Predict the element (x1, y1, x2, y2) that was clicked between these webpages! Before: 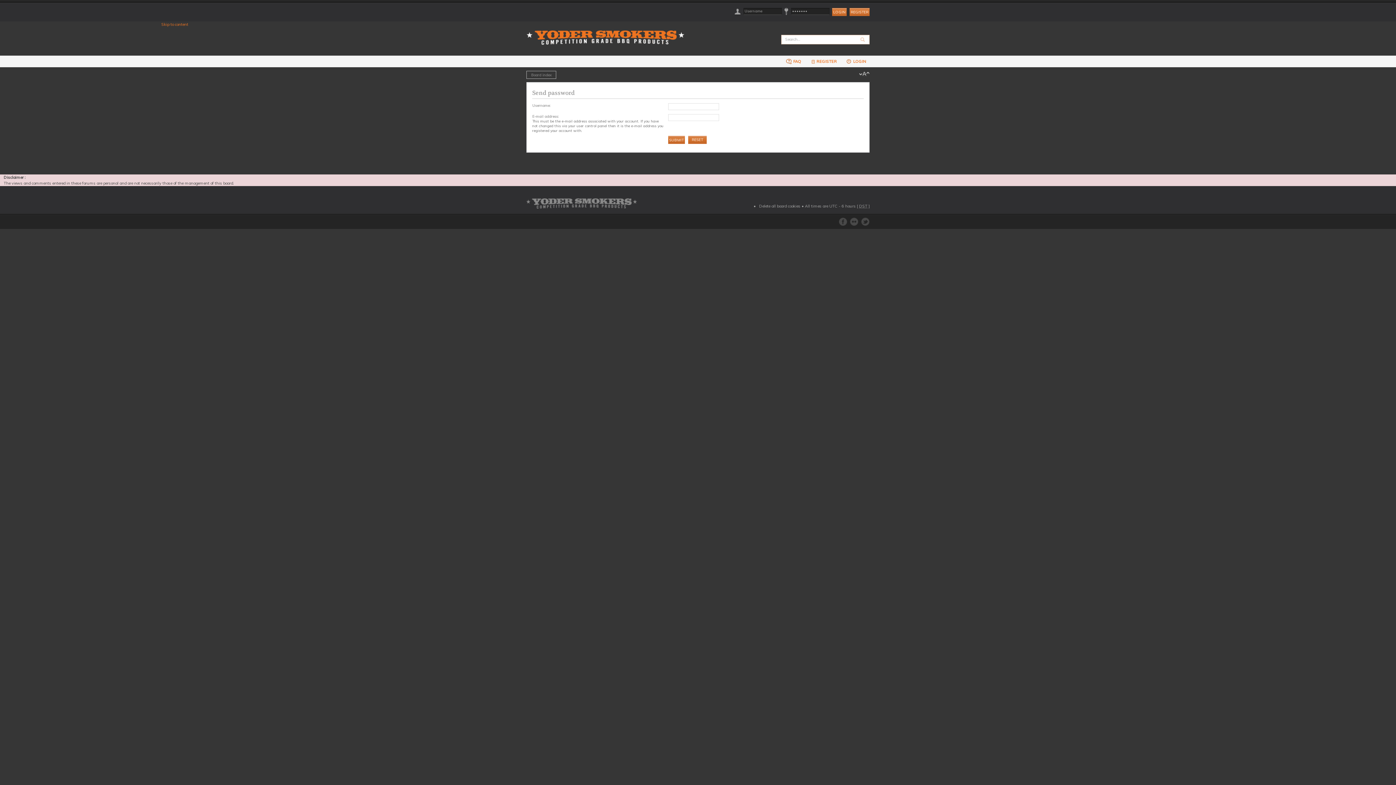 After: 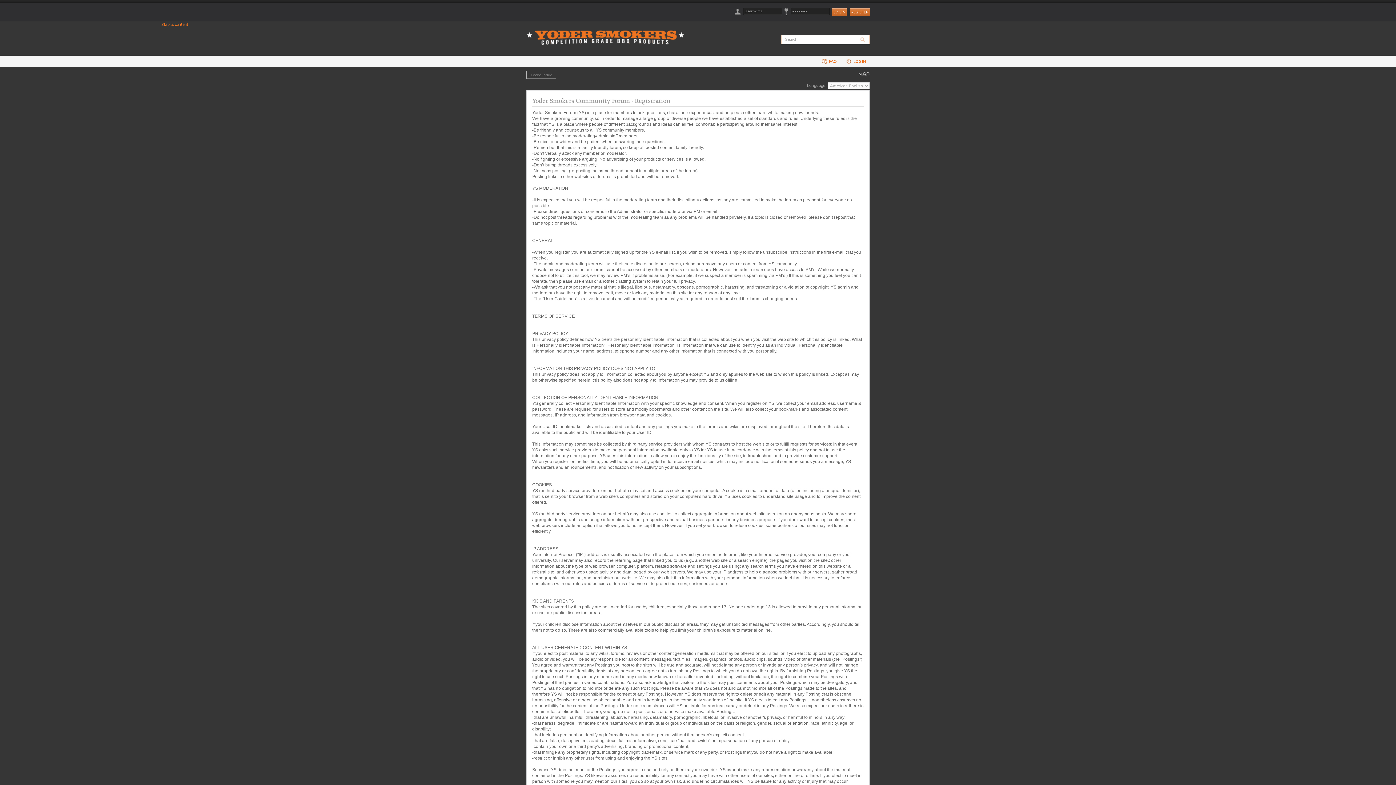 Action: bbox: (849, 8, 869, 16) label: REGISTER